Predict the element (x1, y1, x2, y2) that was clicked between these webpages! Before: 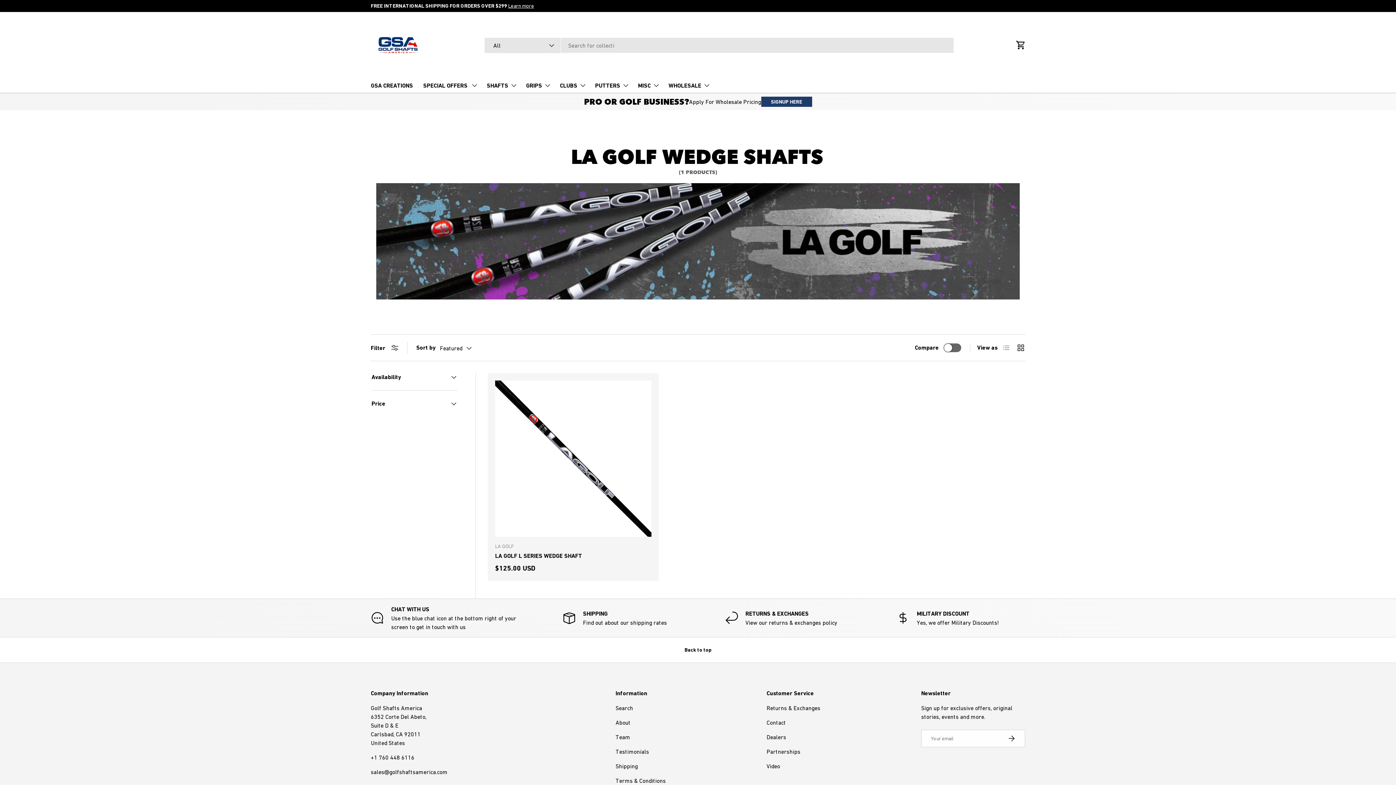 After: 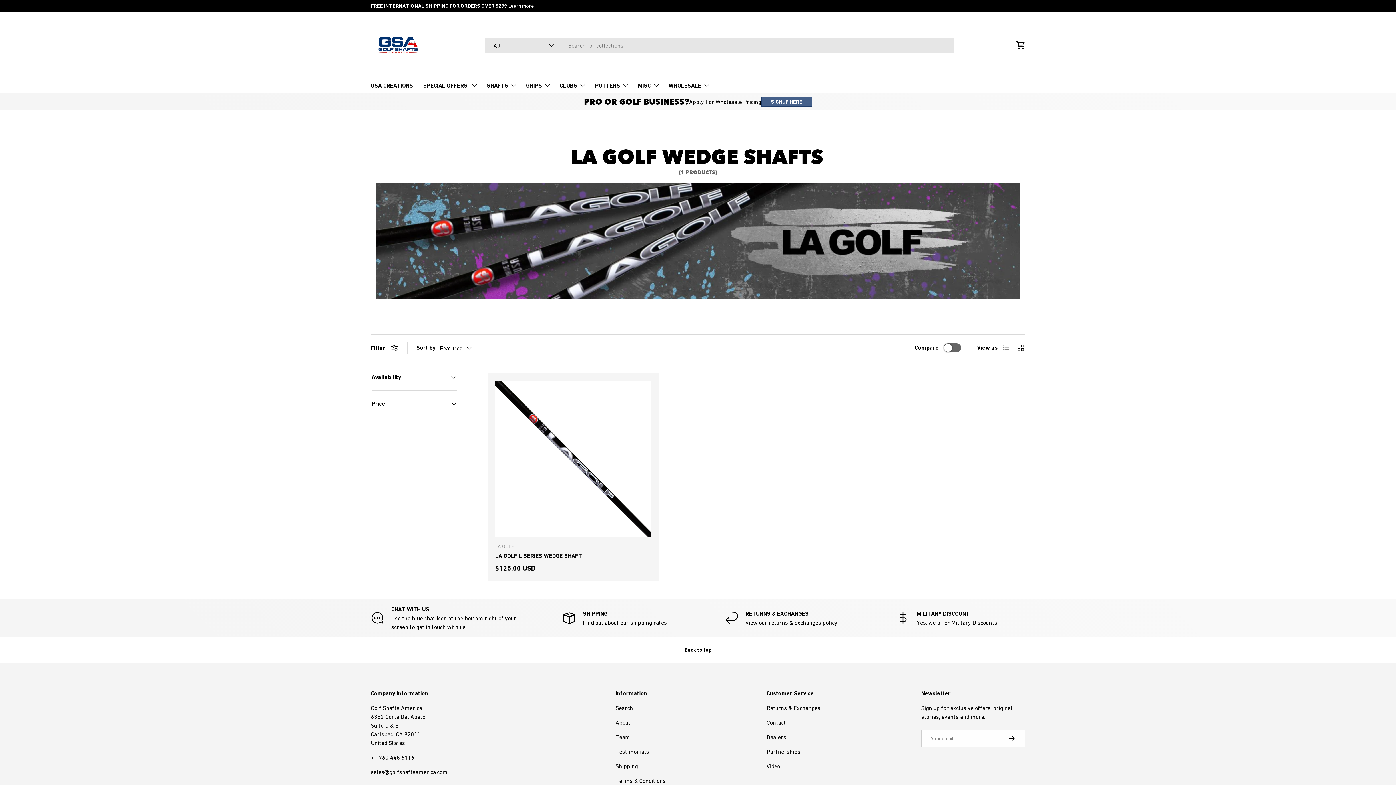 Action: label: SIGNUP HERE bbox: (761, 96, 812, 106)